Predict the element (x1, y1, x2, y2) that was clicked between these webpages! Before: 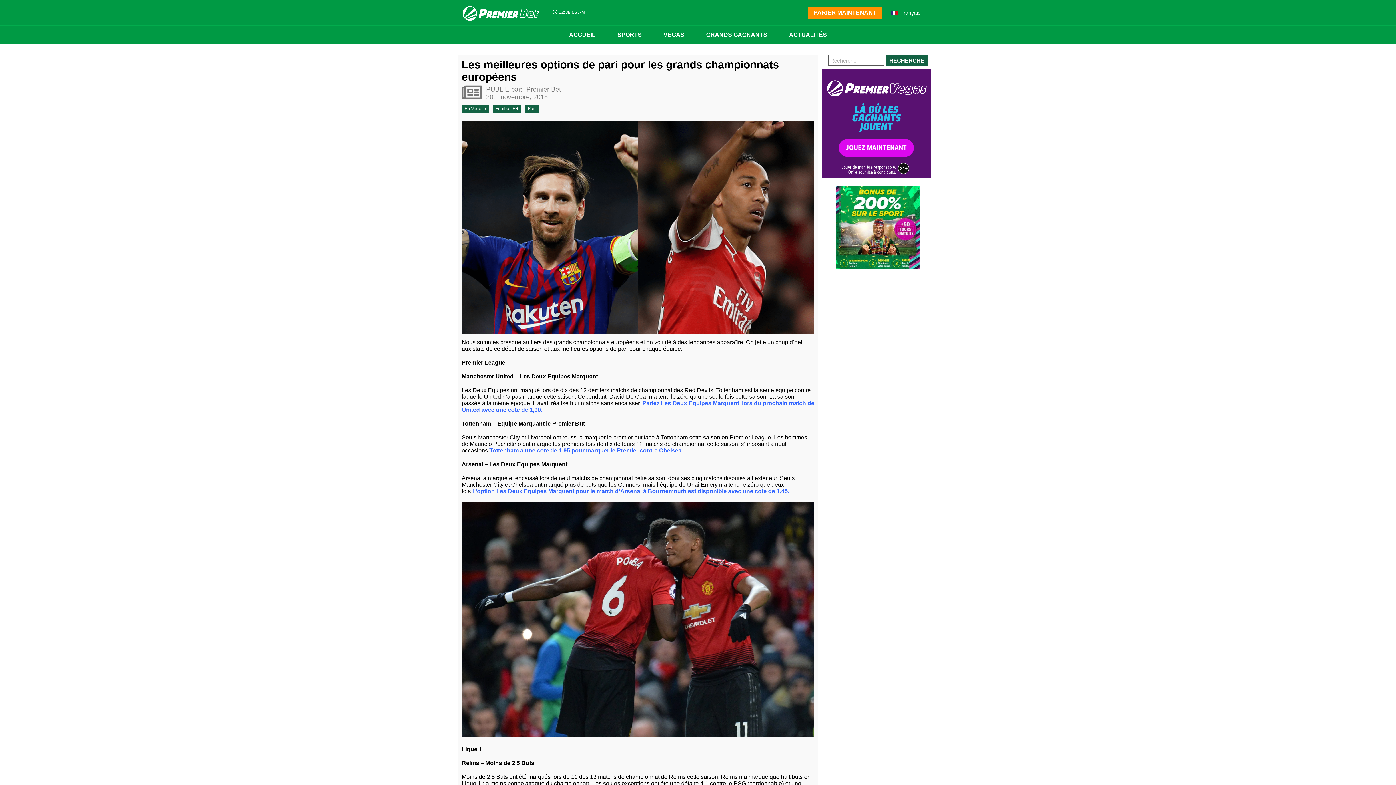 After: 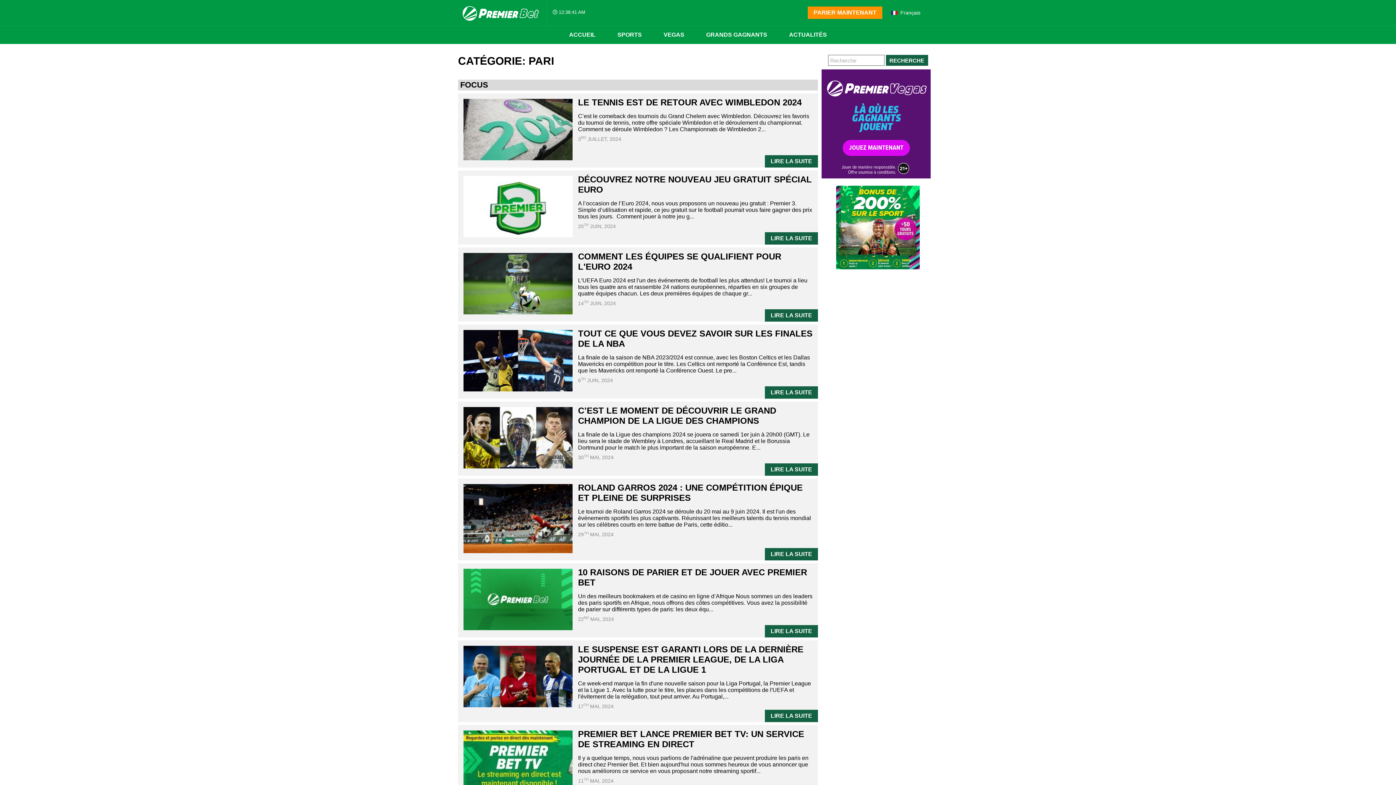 Action: bbox: (525, 104, 538, 112) label: Pari